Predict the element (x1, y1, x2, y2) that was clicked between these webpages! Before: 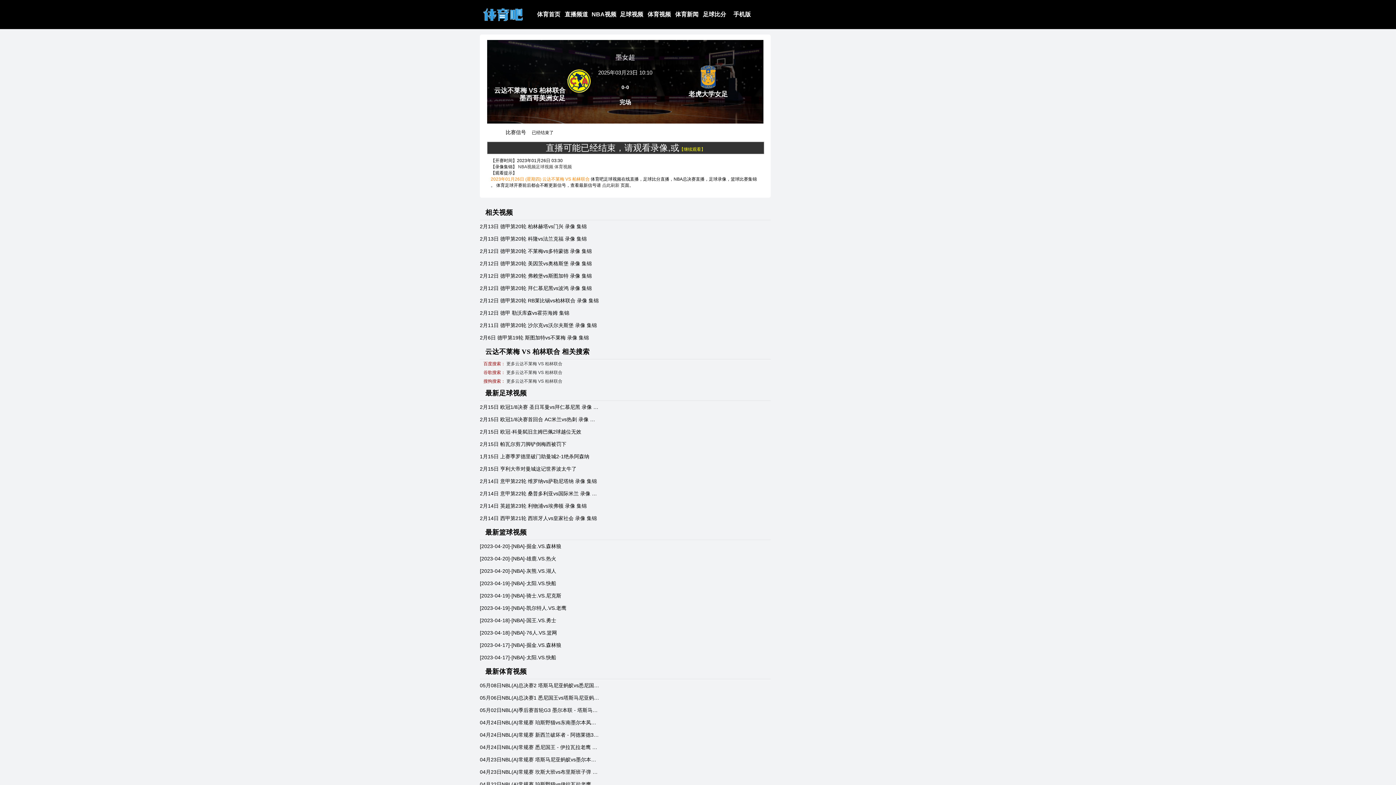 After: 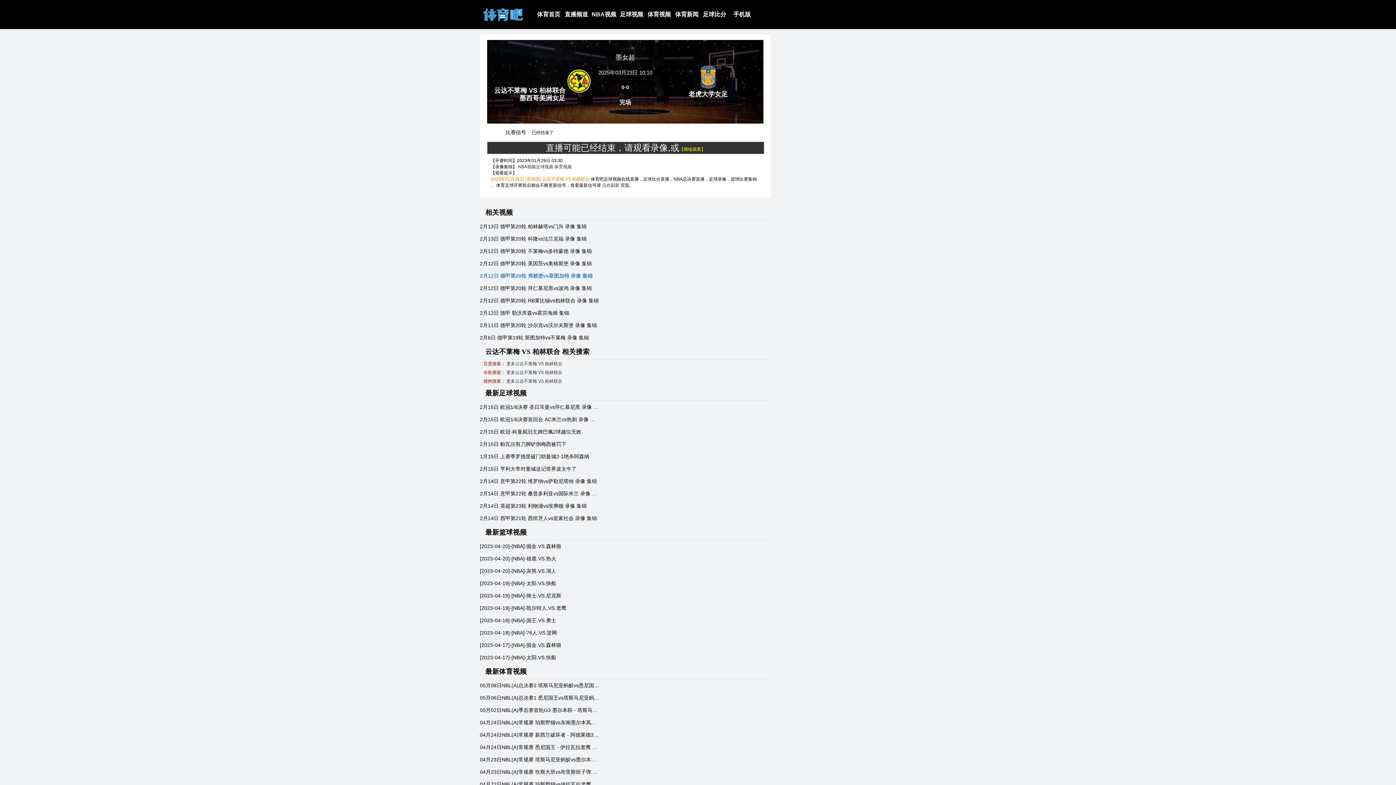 Action: bbox: (480, 269, 600, 282) label: 2月12日 德甲第20轮 弗赖堡vs斯图加特 录像 集锦